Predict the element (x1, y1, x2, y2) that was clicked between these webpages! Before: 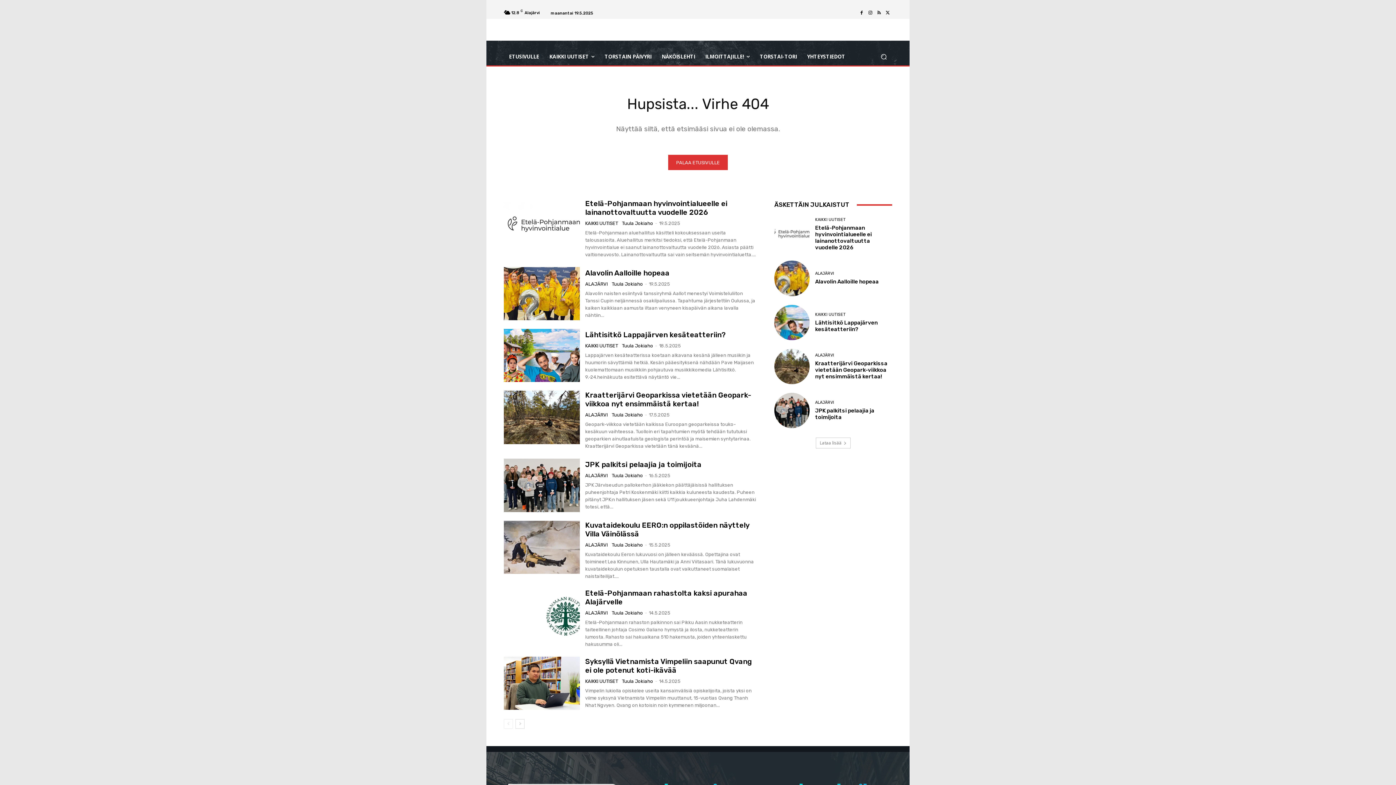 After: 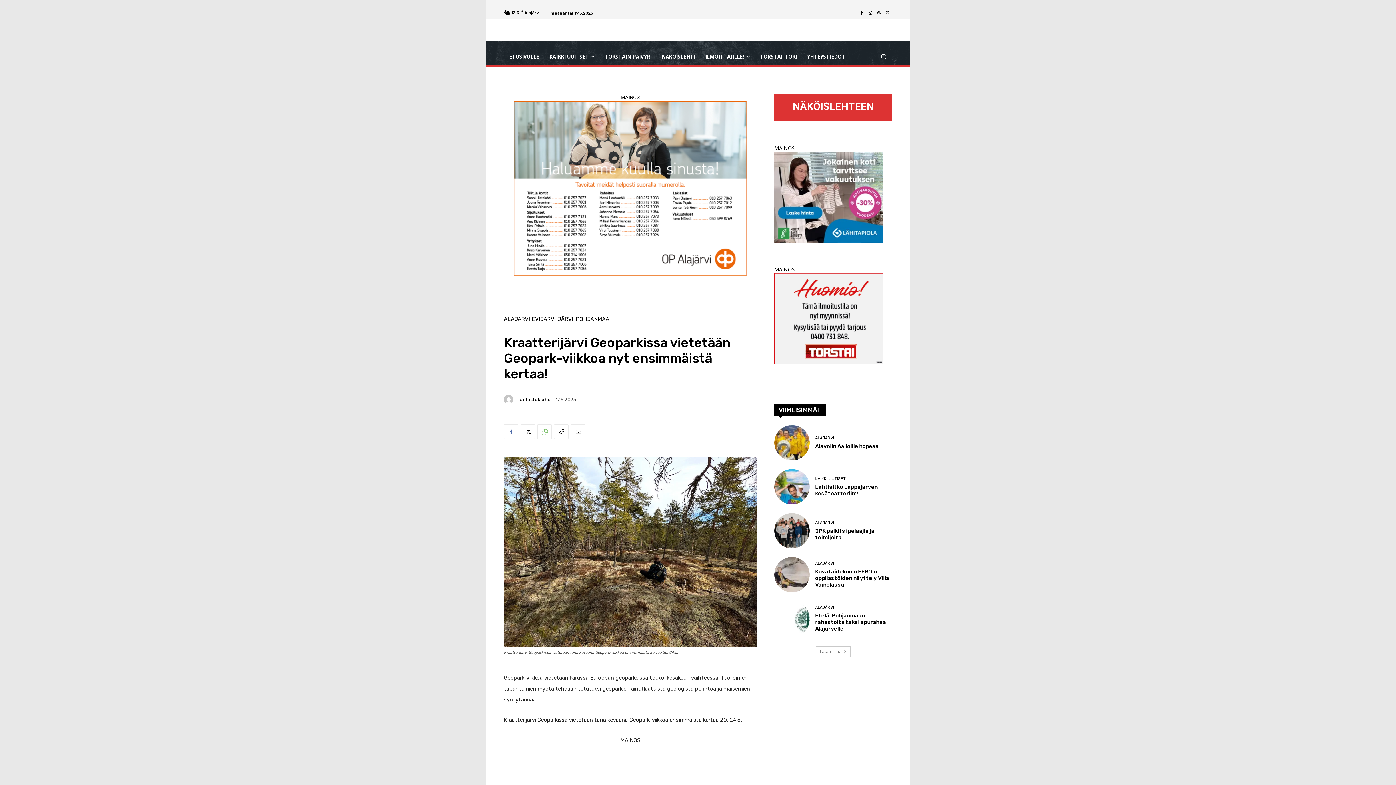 Action: bbox: (774, 348, 809, 384)